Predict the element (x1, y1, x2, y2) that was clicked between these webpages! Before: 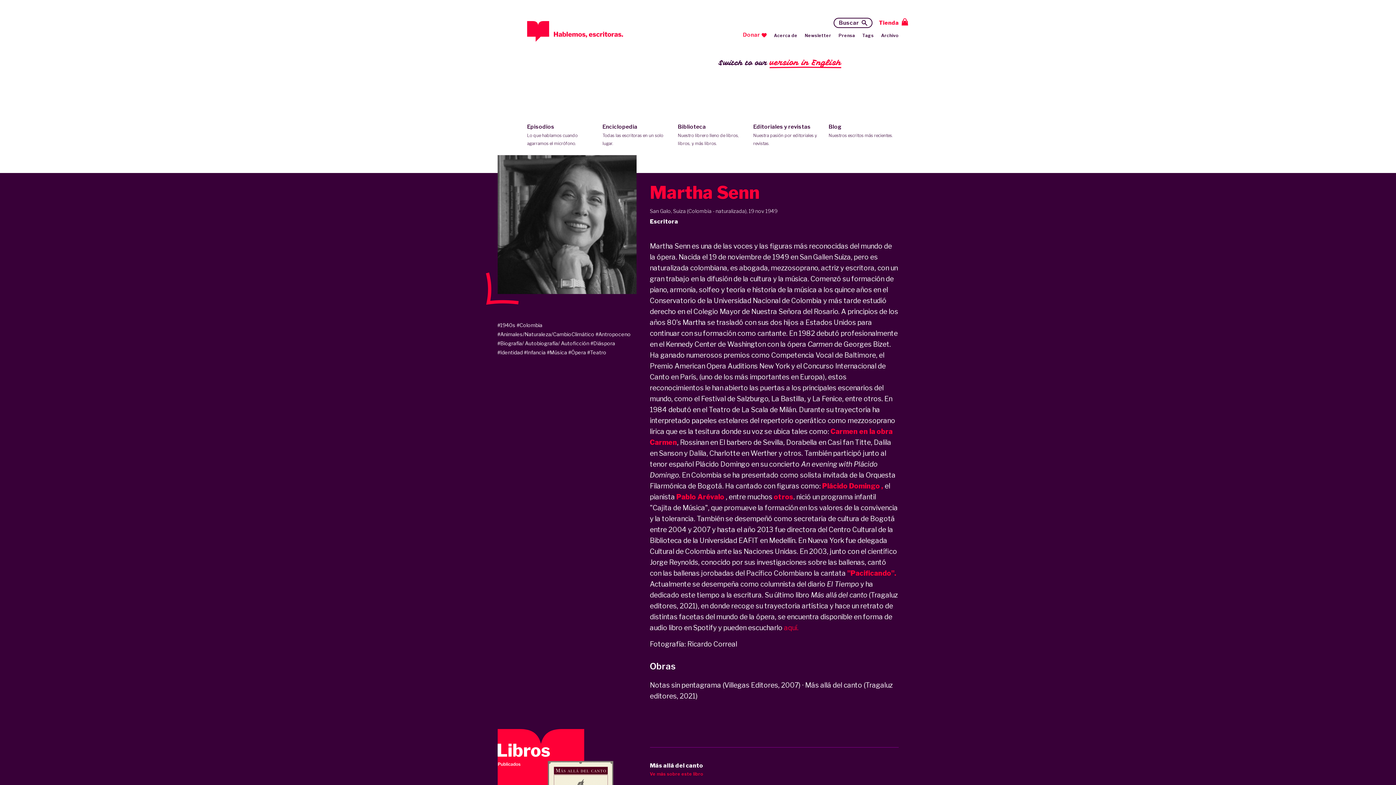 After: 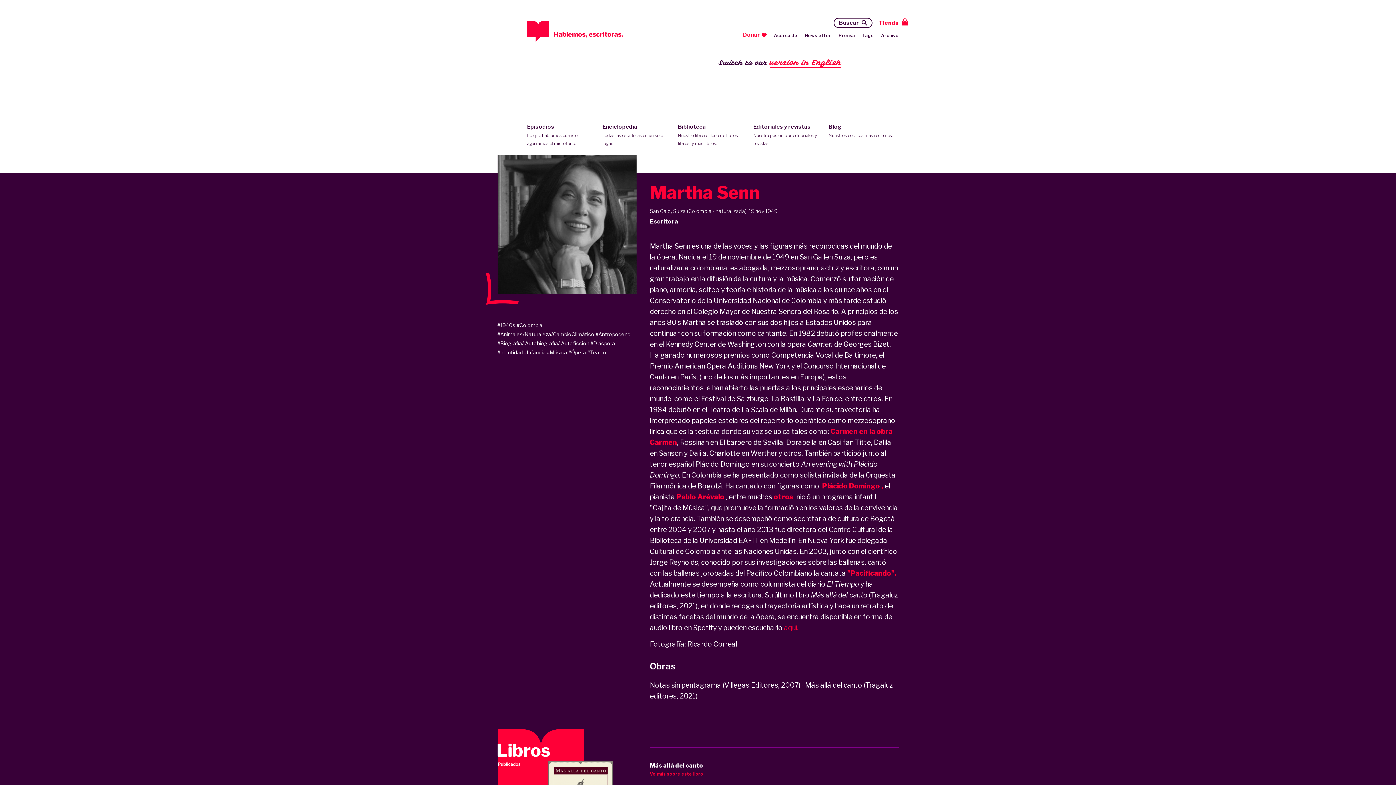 Action: label: otros bbox: (774, 493, 793, 501)